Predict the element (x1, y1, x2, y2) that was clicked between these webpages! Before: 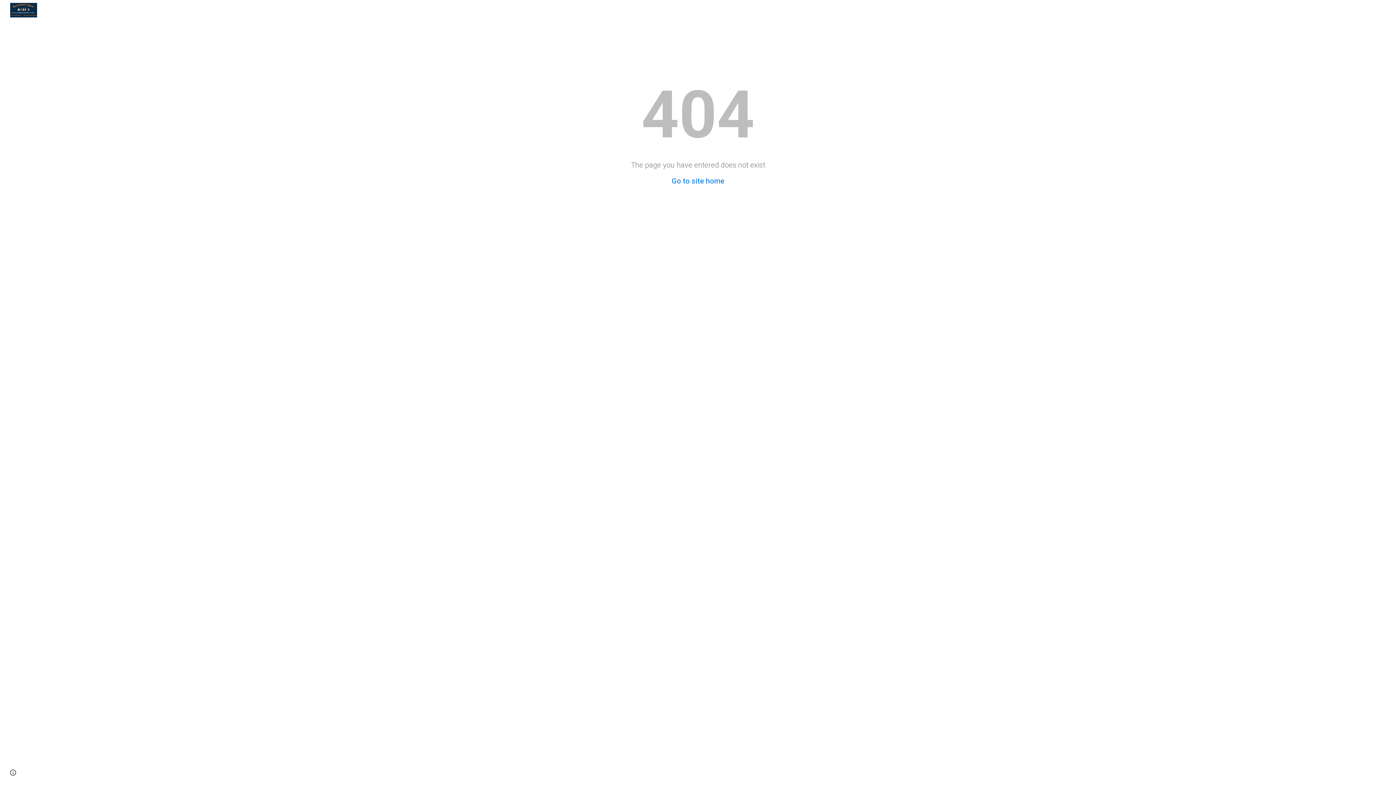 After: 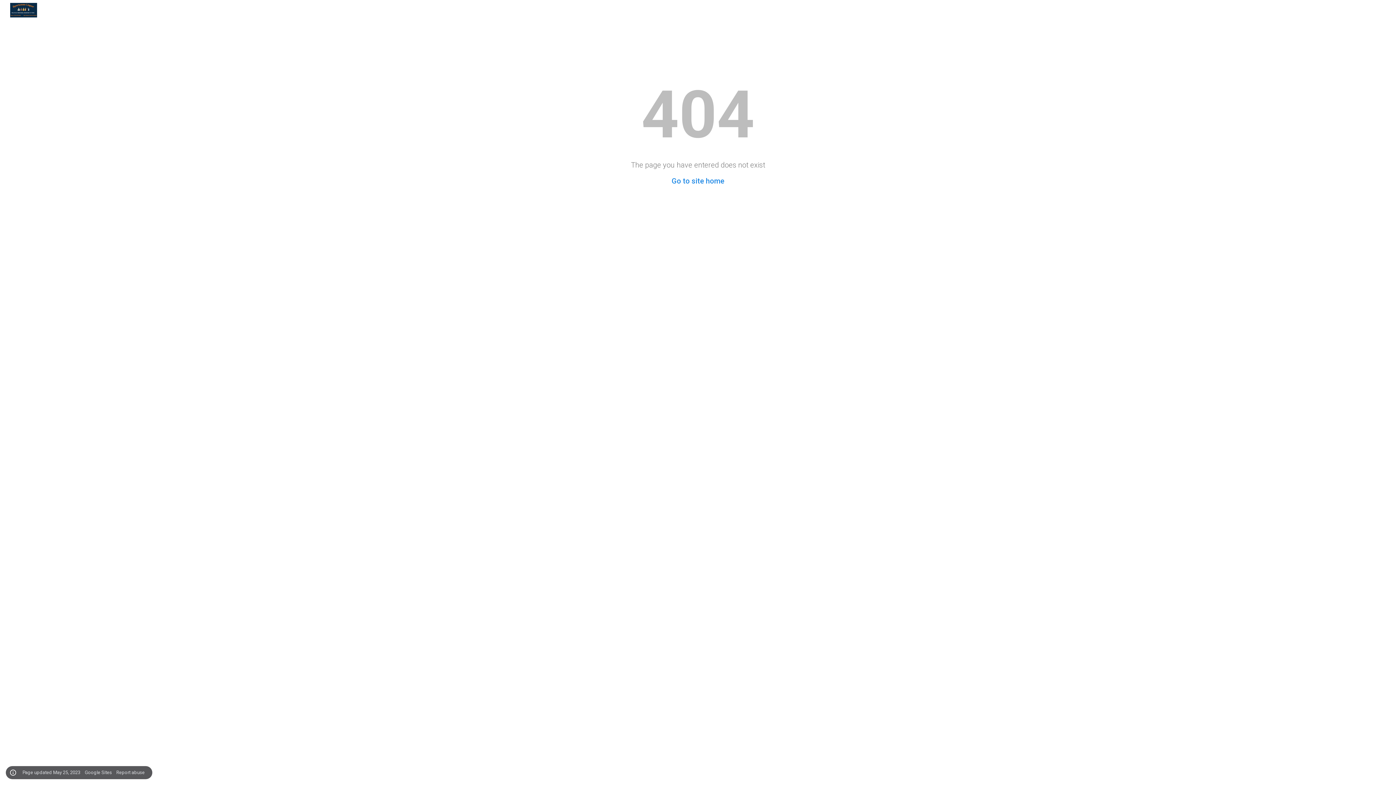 Action: label: Site actions bbox: (8, 768, 18, 778)